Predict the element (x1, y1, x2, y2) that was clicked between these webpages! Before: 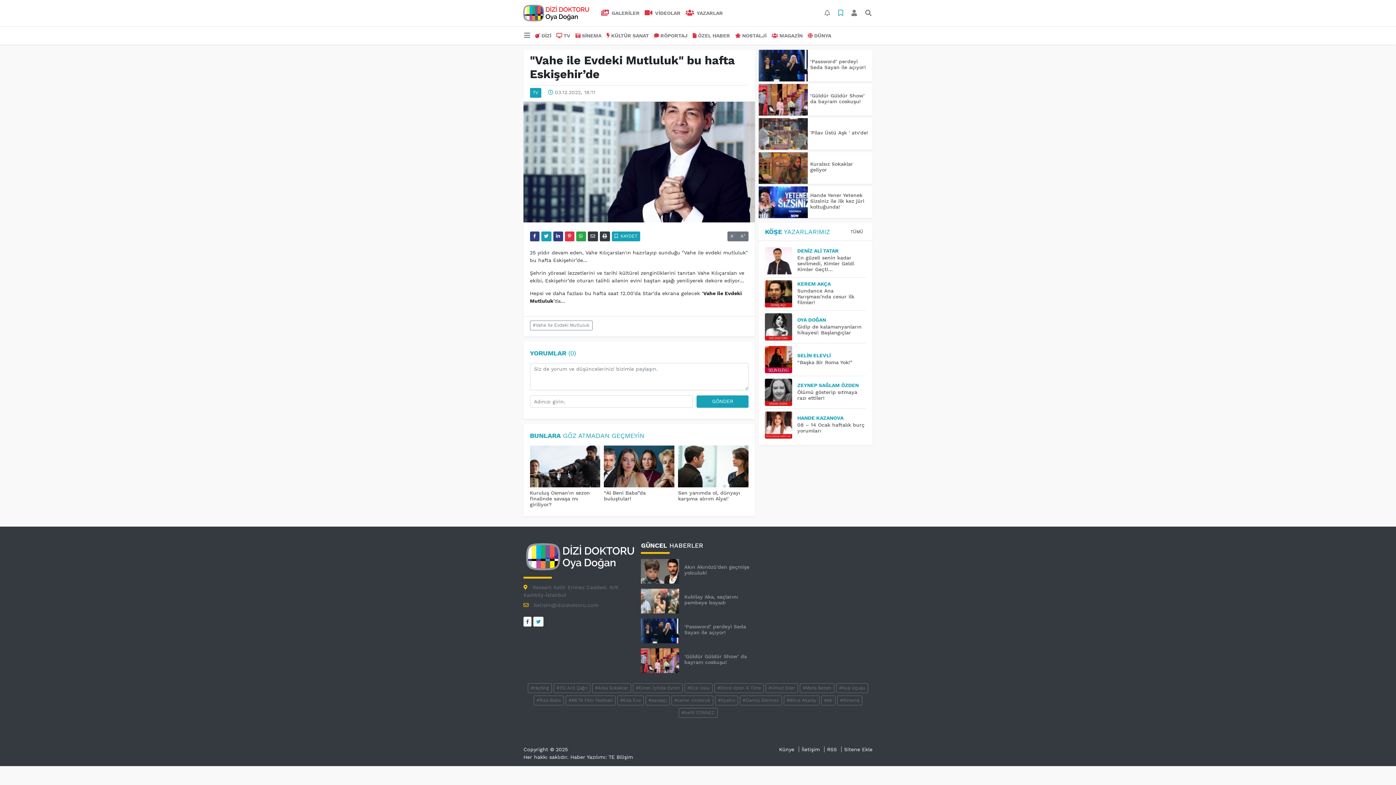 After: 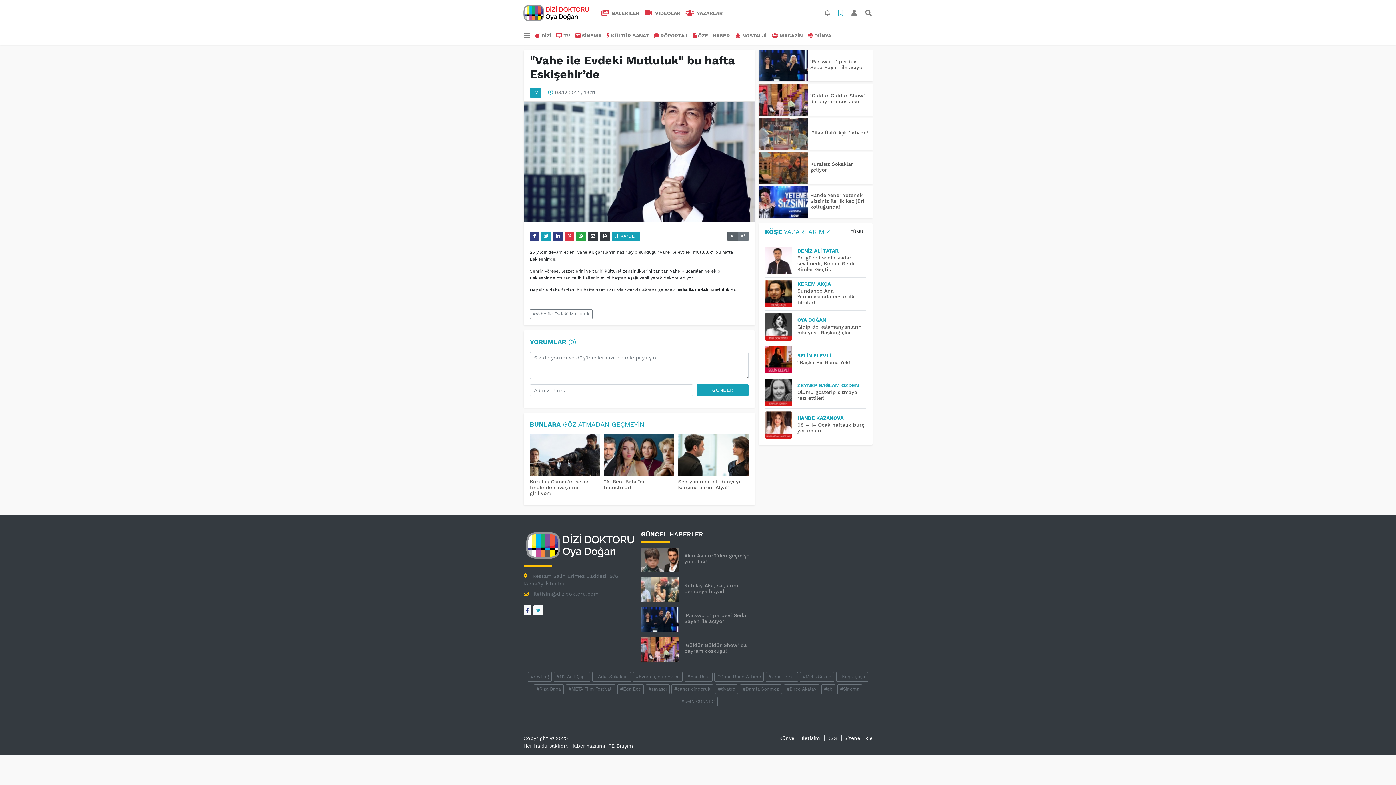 Action: label: A- bbox: (727, 231, 738, 241)